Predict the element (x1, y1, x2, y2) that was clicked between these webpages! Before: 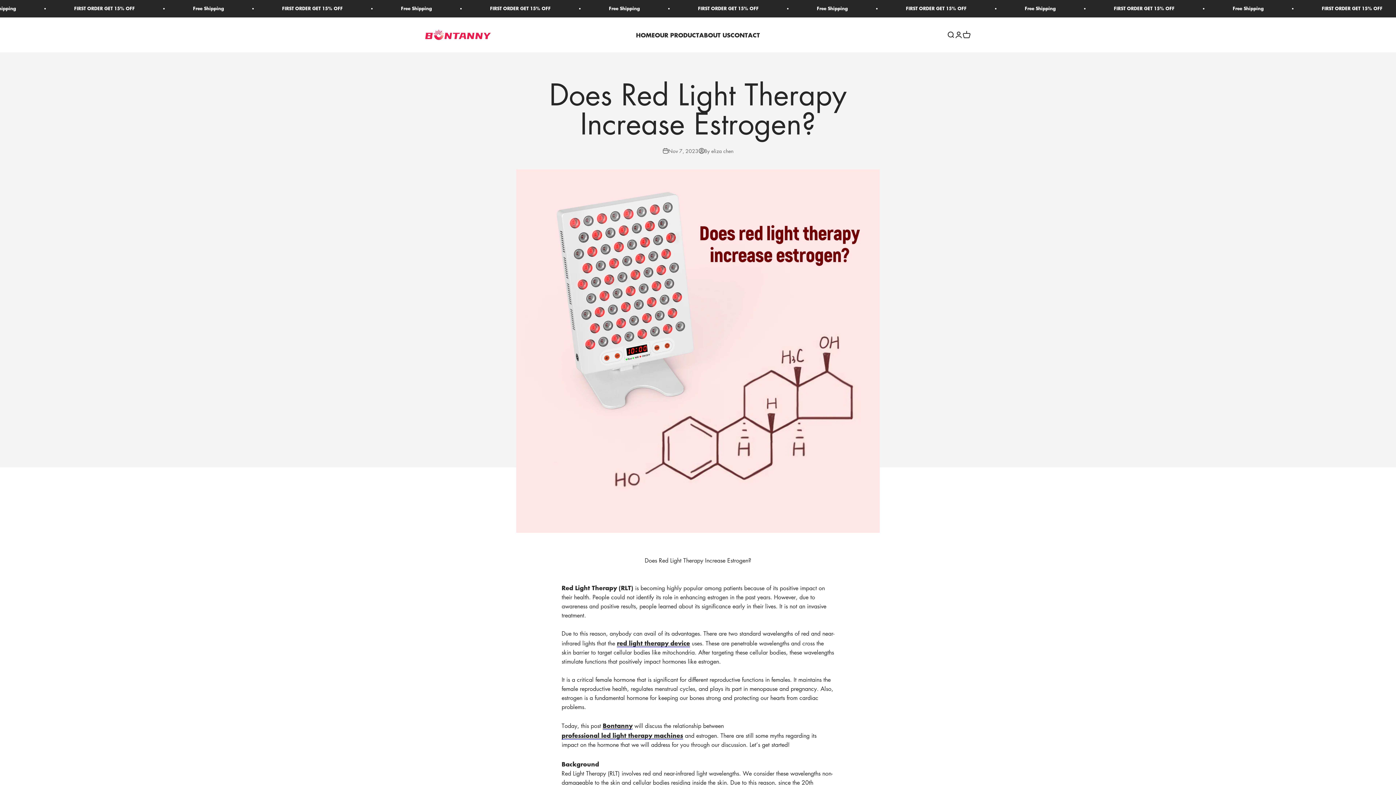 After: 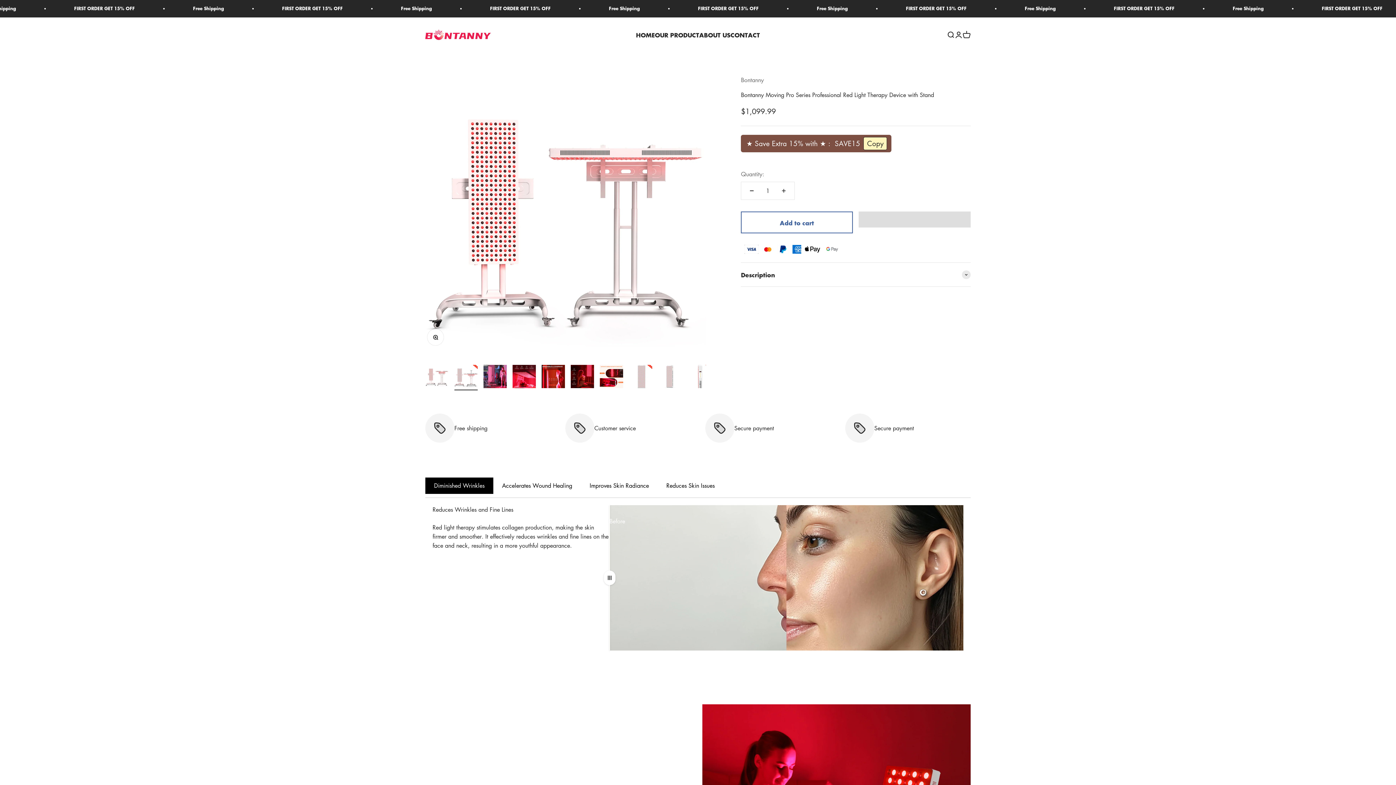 Action: label: professional led light therapy machines bbox: (561, 732, 683, 740)